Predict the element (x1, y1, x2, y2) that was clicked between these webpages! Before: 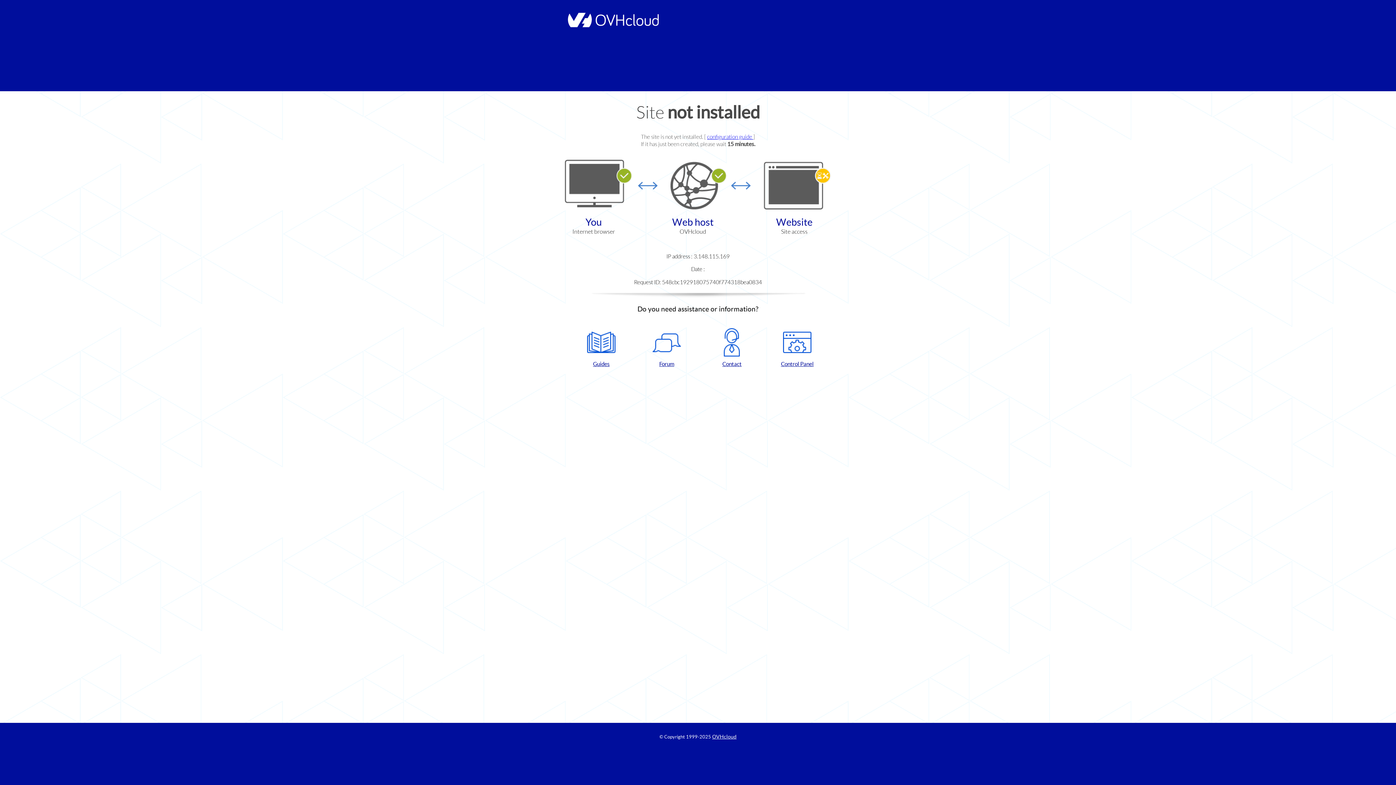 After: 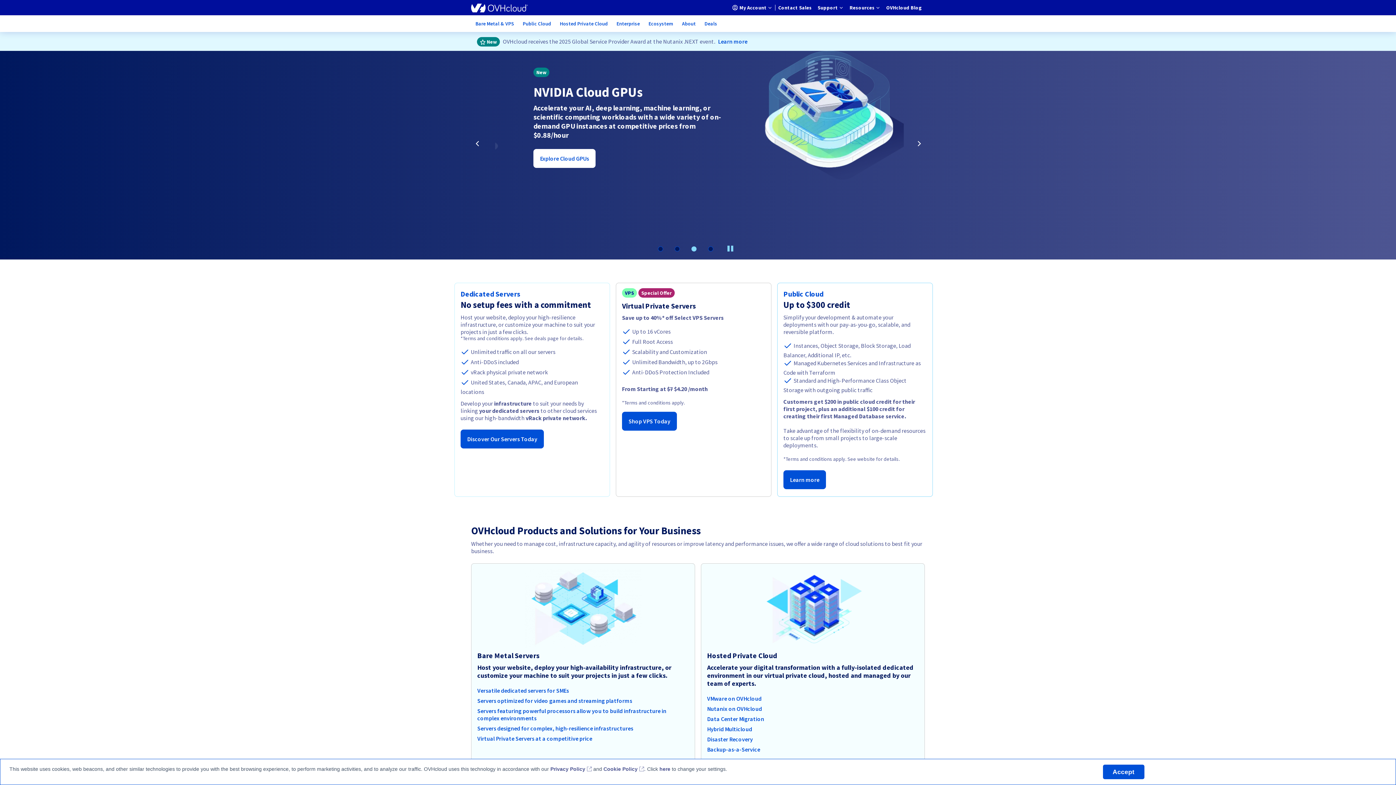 Action: bbox: (712, 734, 736, 740) label: OVHcloud